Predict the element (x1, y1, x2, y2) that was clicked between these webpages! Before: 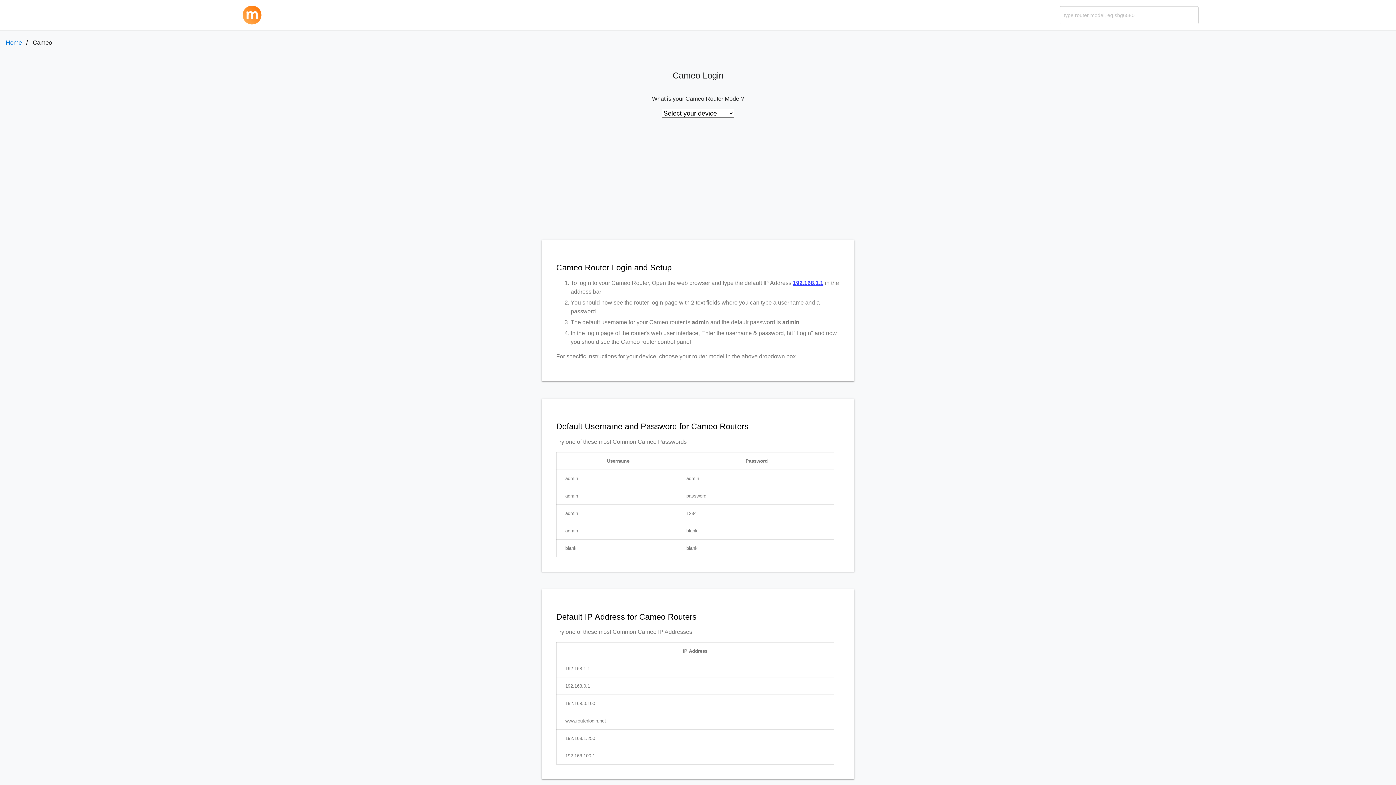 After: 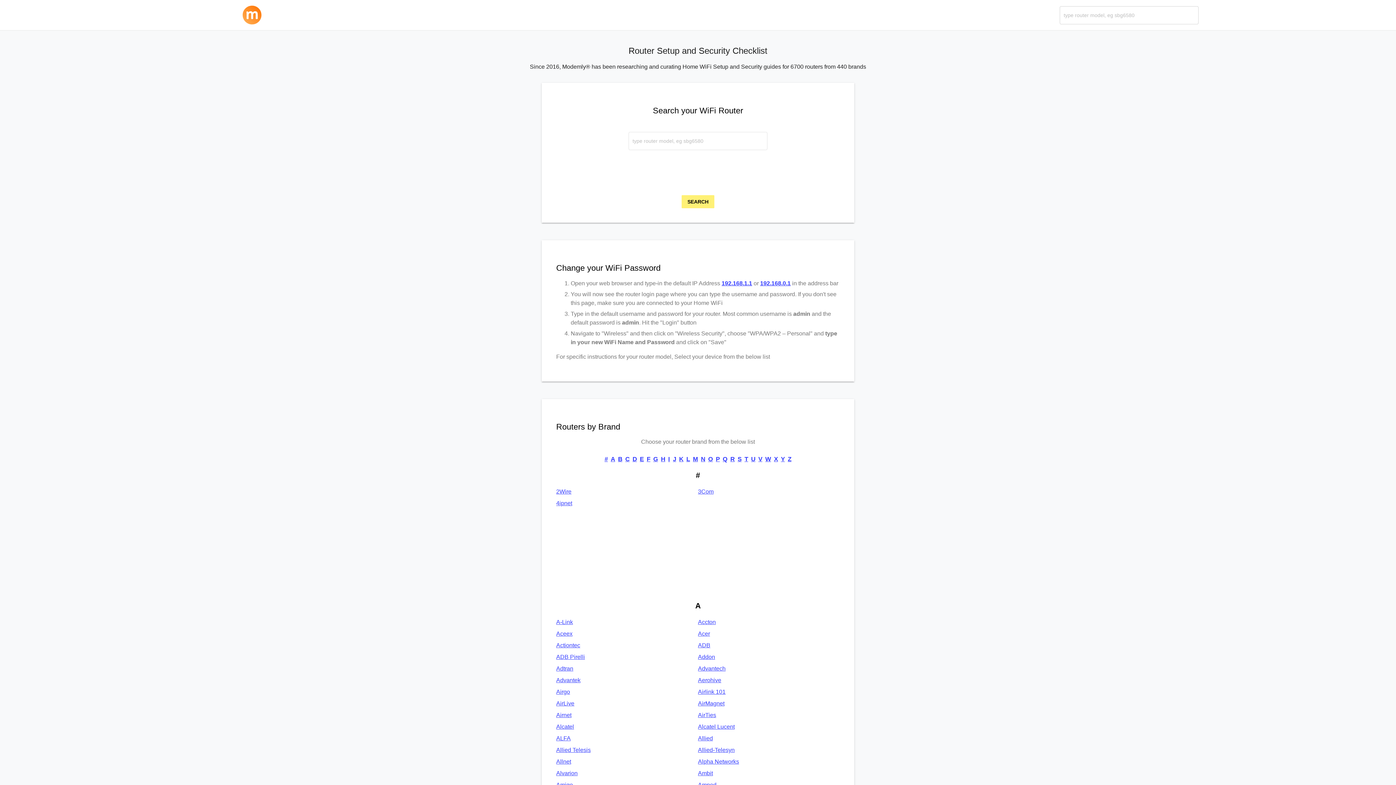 Action: bbox: (242, 11, 261, 17)